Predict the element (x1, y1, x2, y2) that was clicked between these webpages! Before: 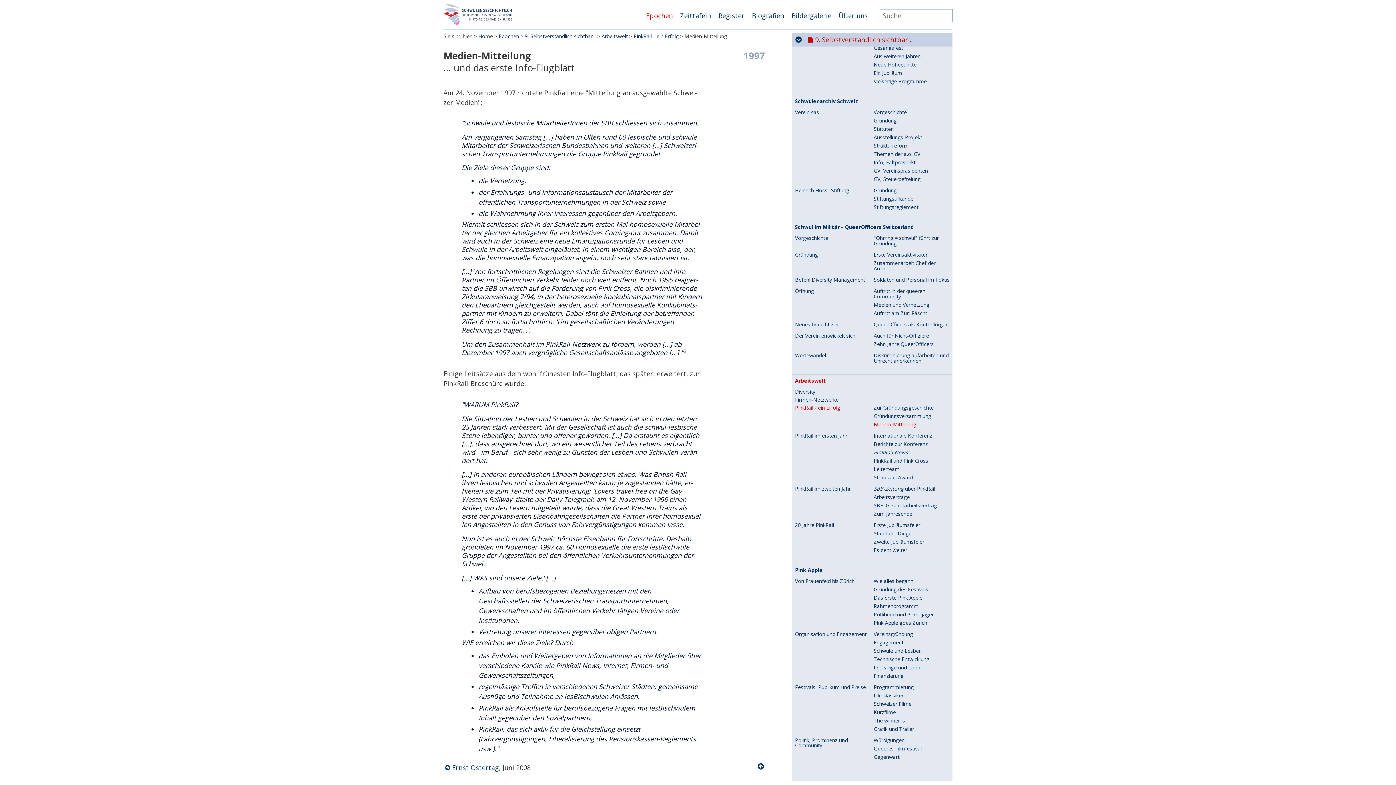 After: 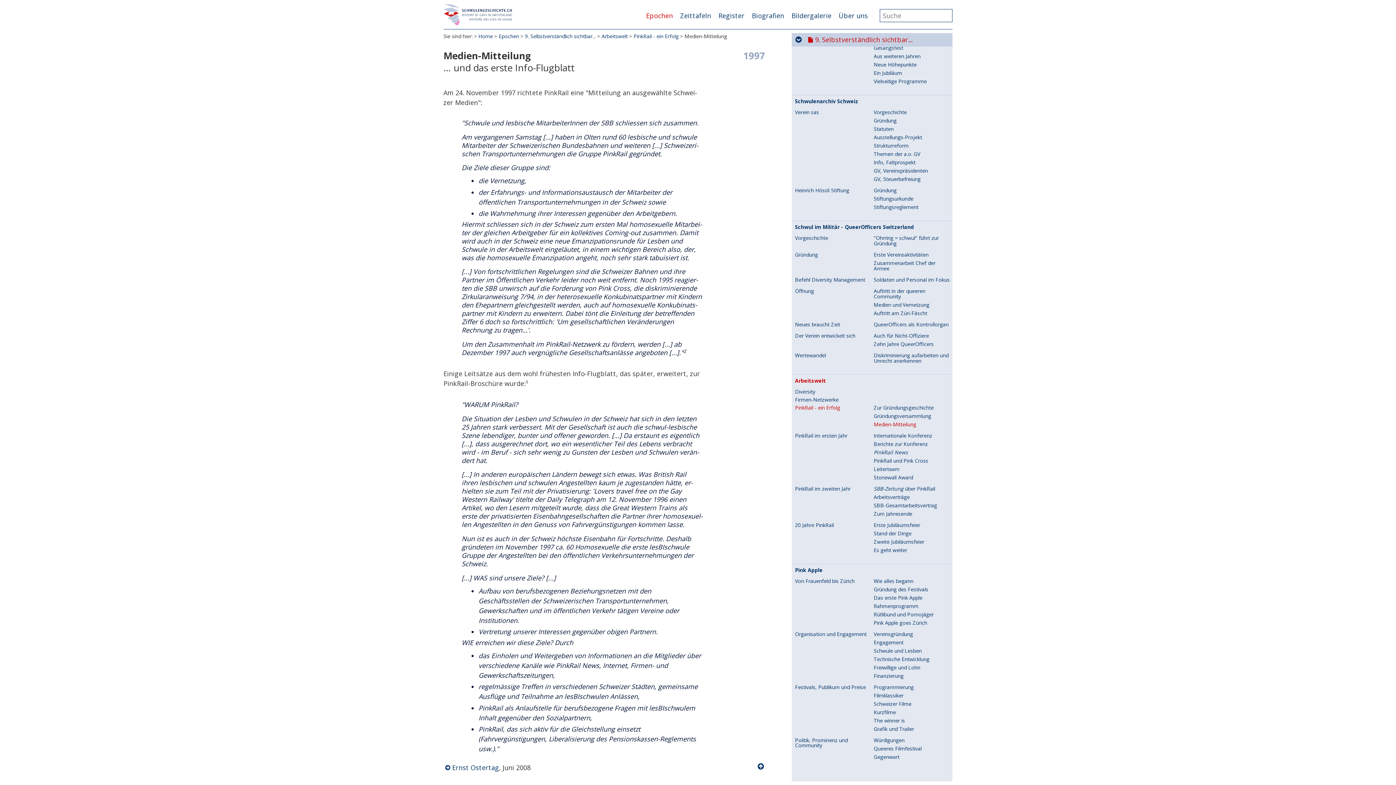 Action: label: Medien-Mitteilung bbox: (873, 421, 916, 428)